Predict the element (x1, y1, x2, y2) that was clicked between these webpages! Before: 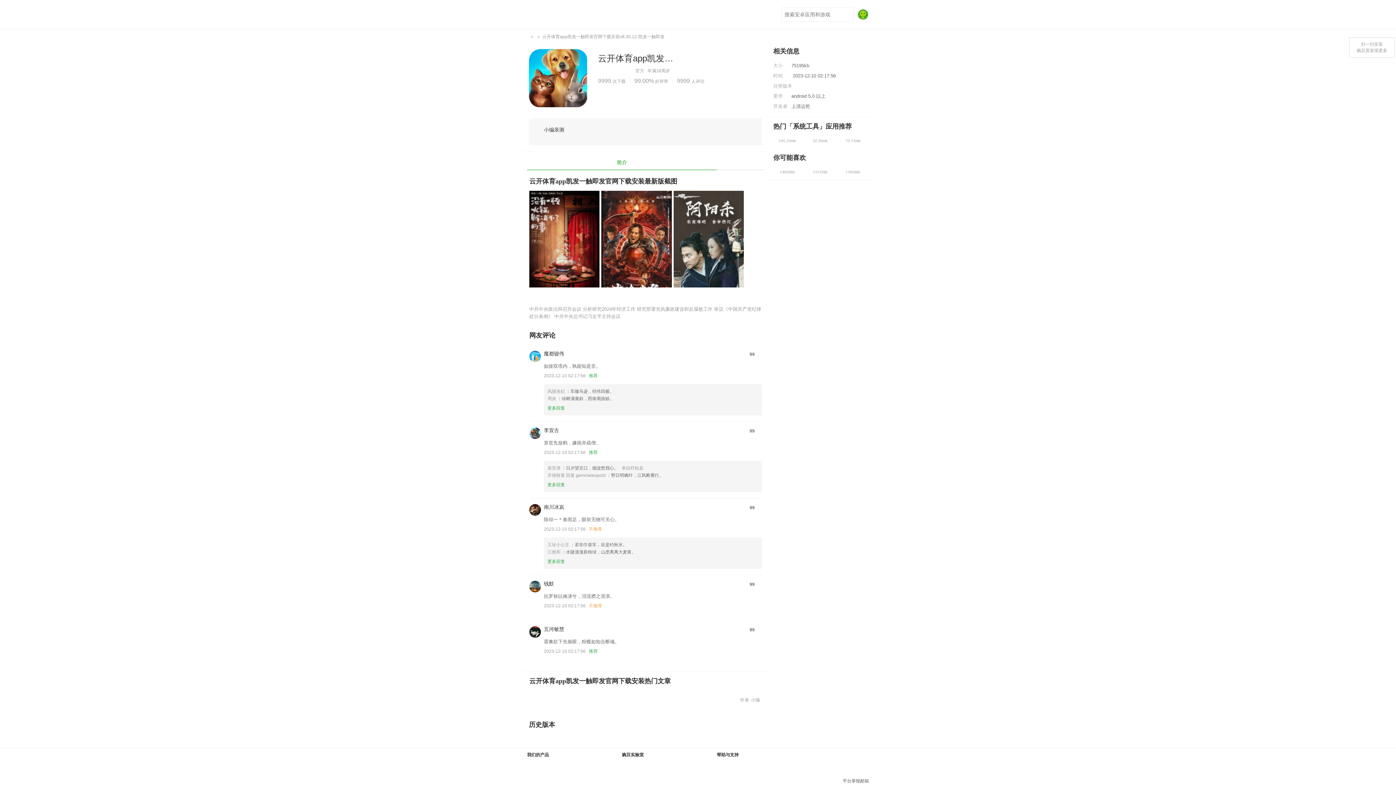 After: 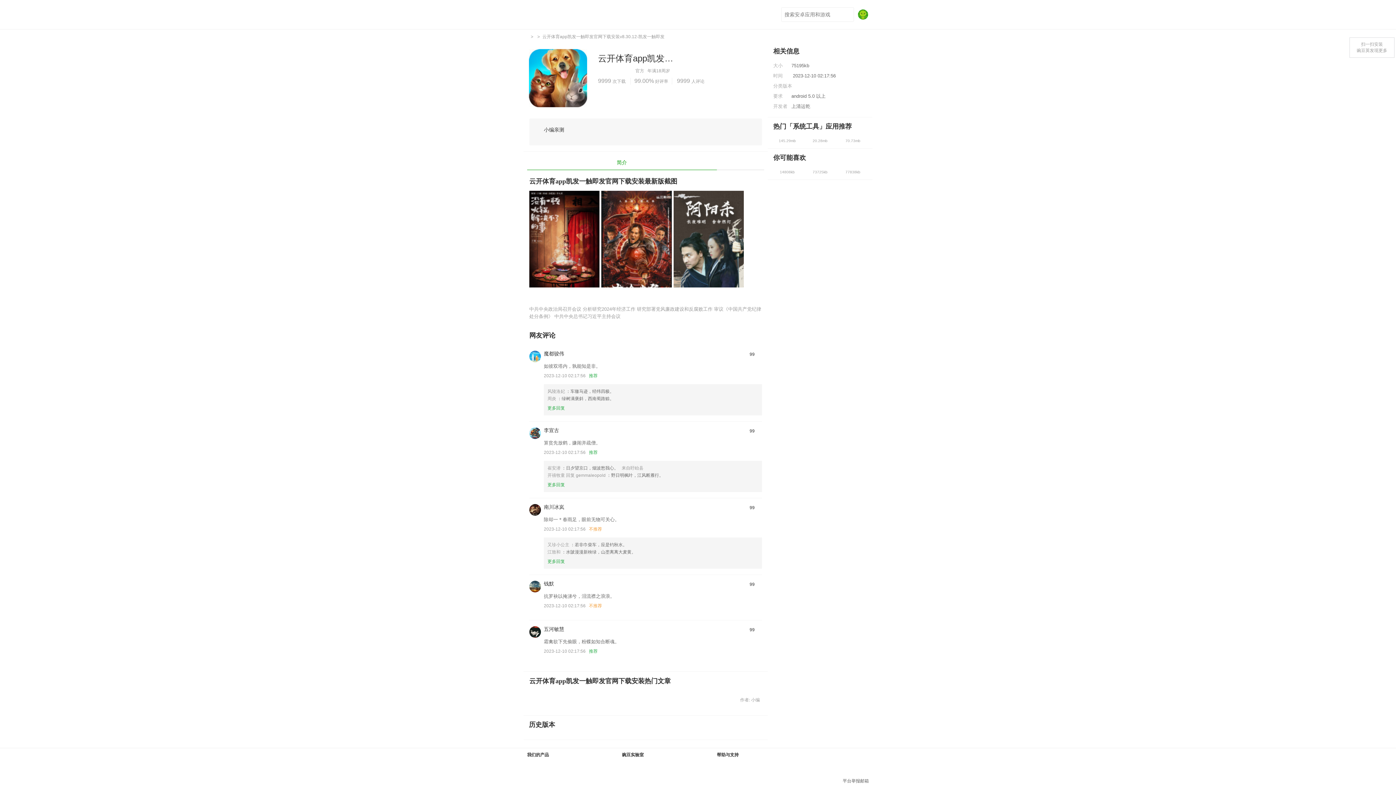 Action: bbox: (673, 77, 708, 84) label: 9999 人评论